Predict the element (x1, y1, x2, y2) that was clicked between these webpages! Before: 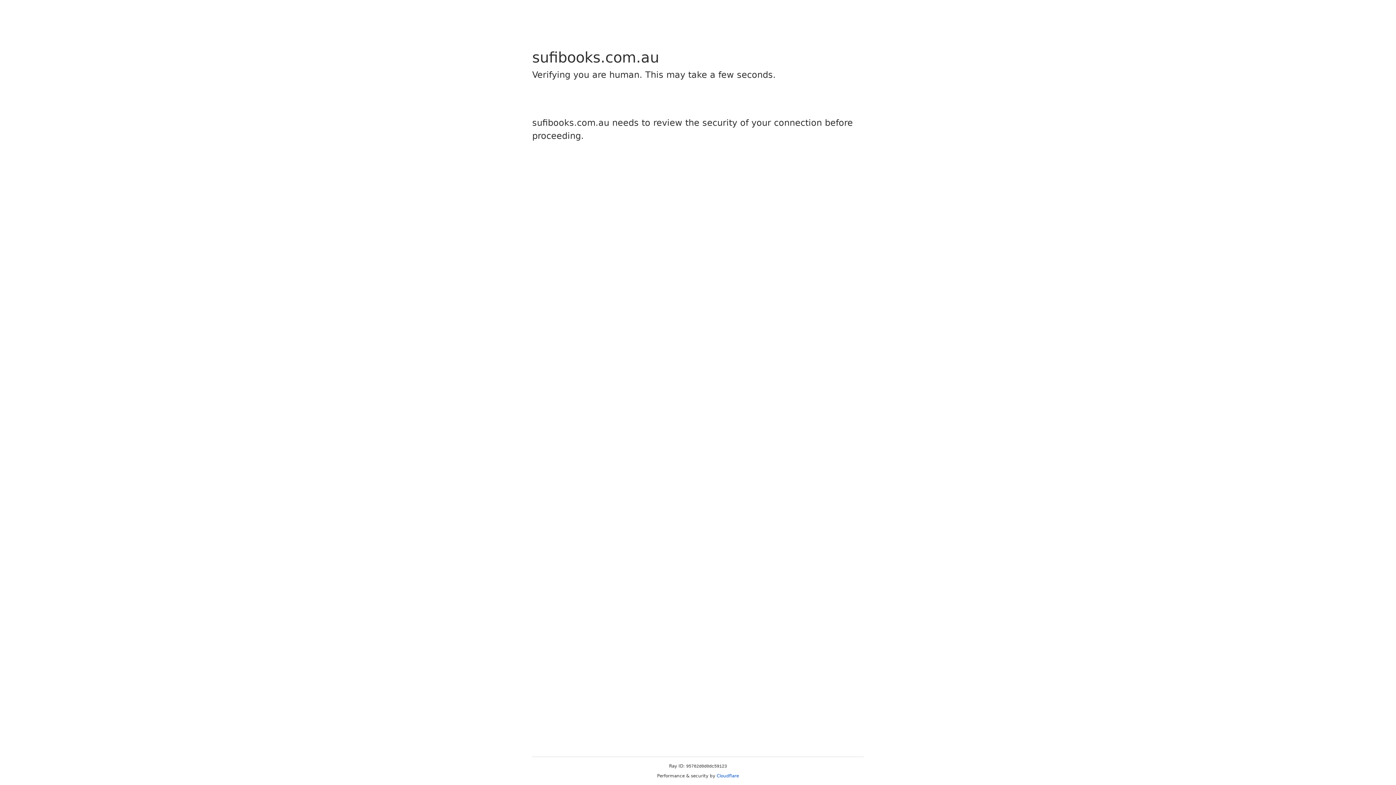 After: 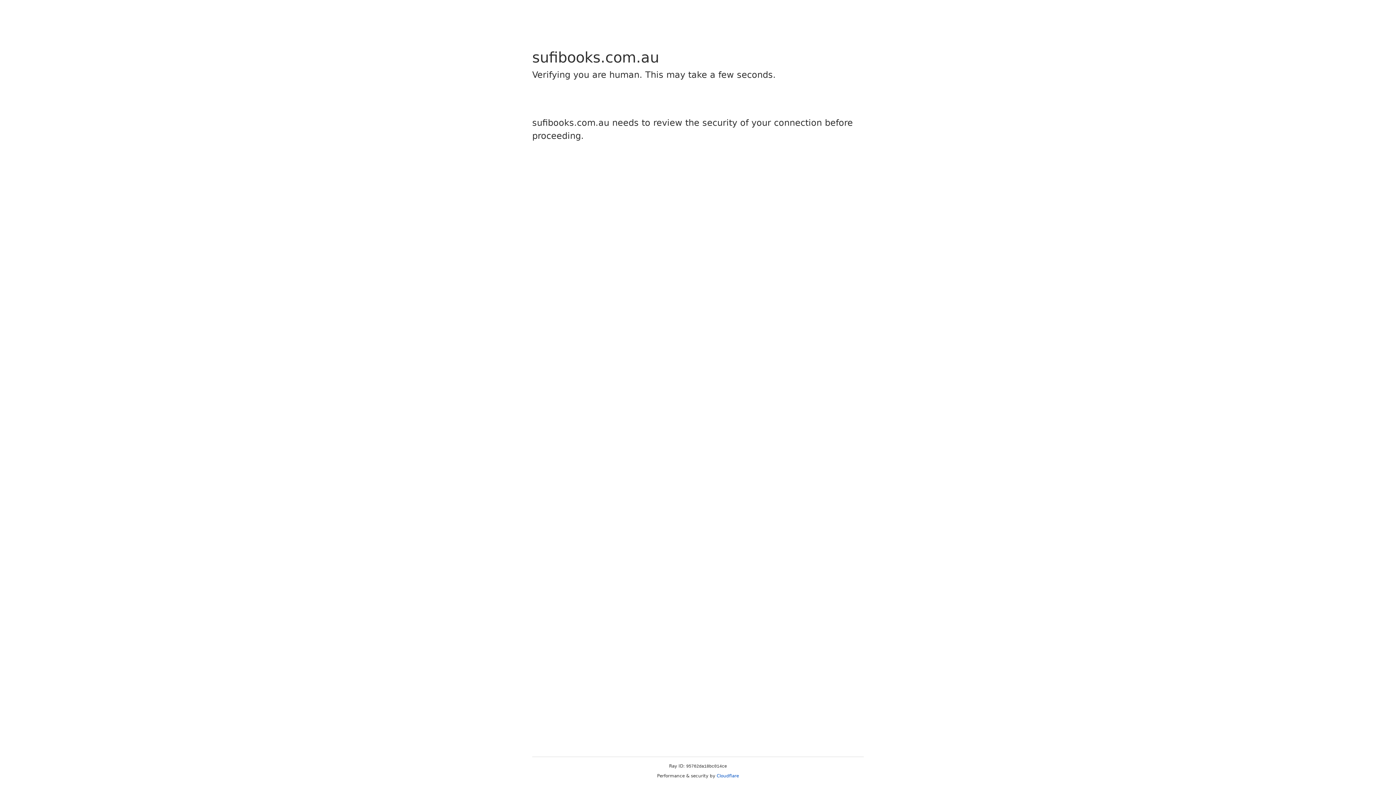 Action: label: Cloudflare bbox: (716, 773, 739, 778)